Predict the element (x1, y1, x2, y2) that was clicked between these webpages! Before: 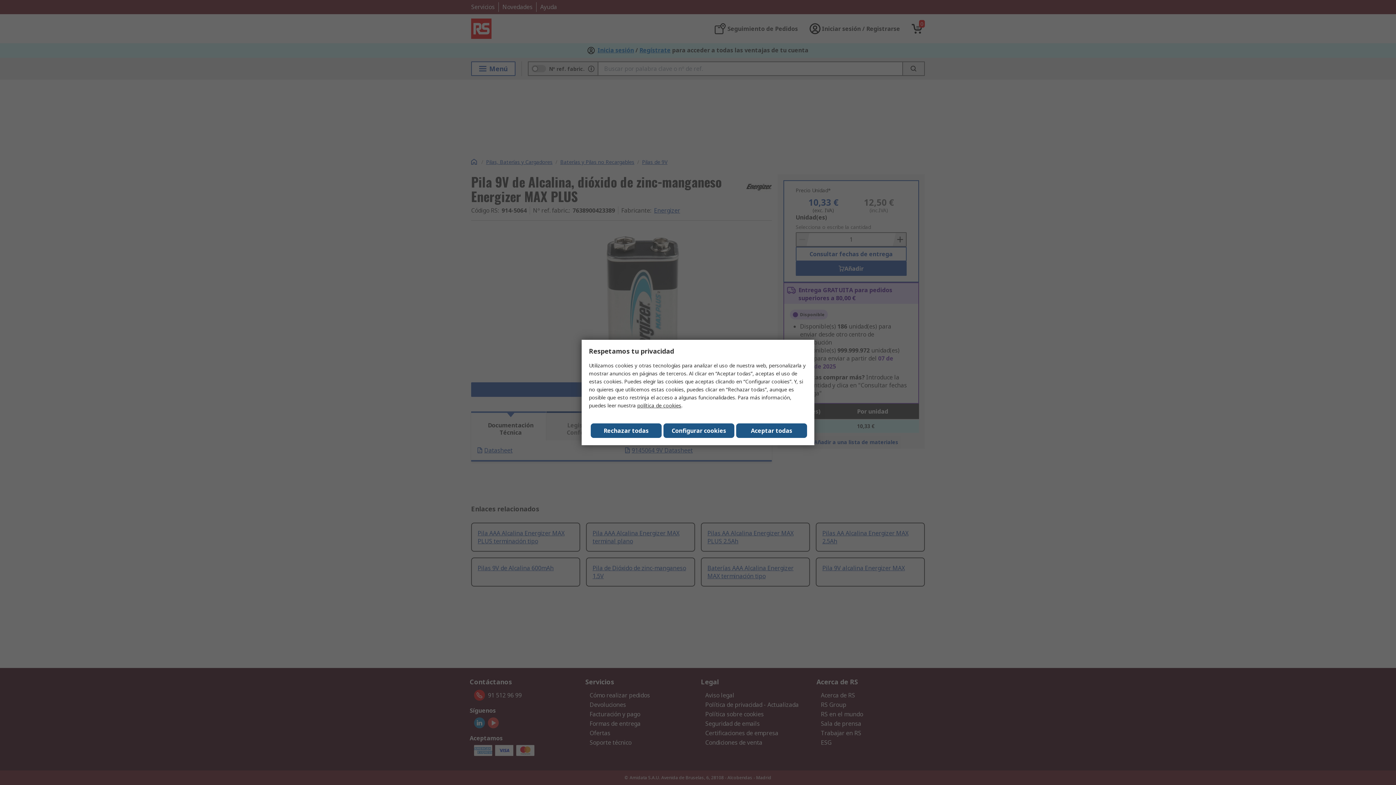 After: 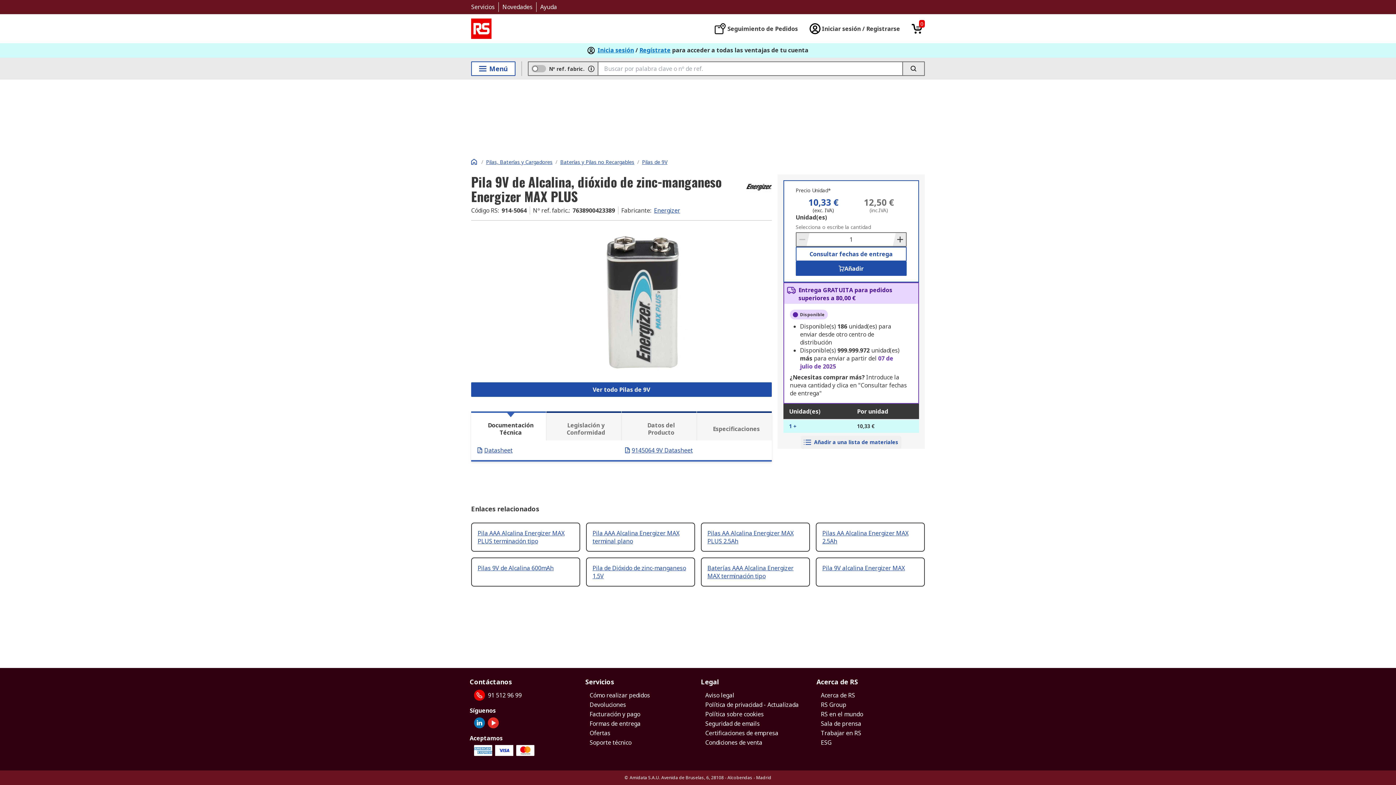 Action: label: Close consent Widget bbox: (736, 423, 807, 438)